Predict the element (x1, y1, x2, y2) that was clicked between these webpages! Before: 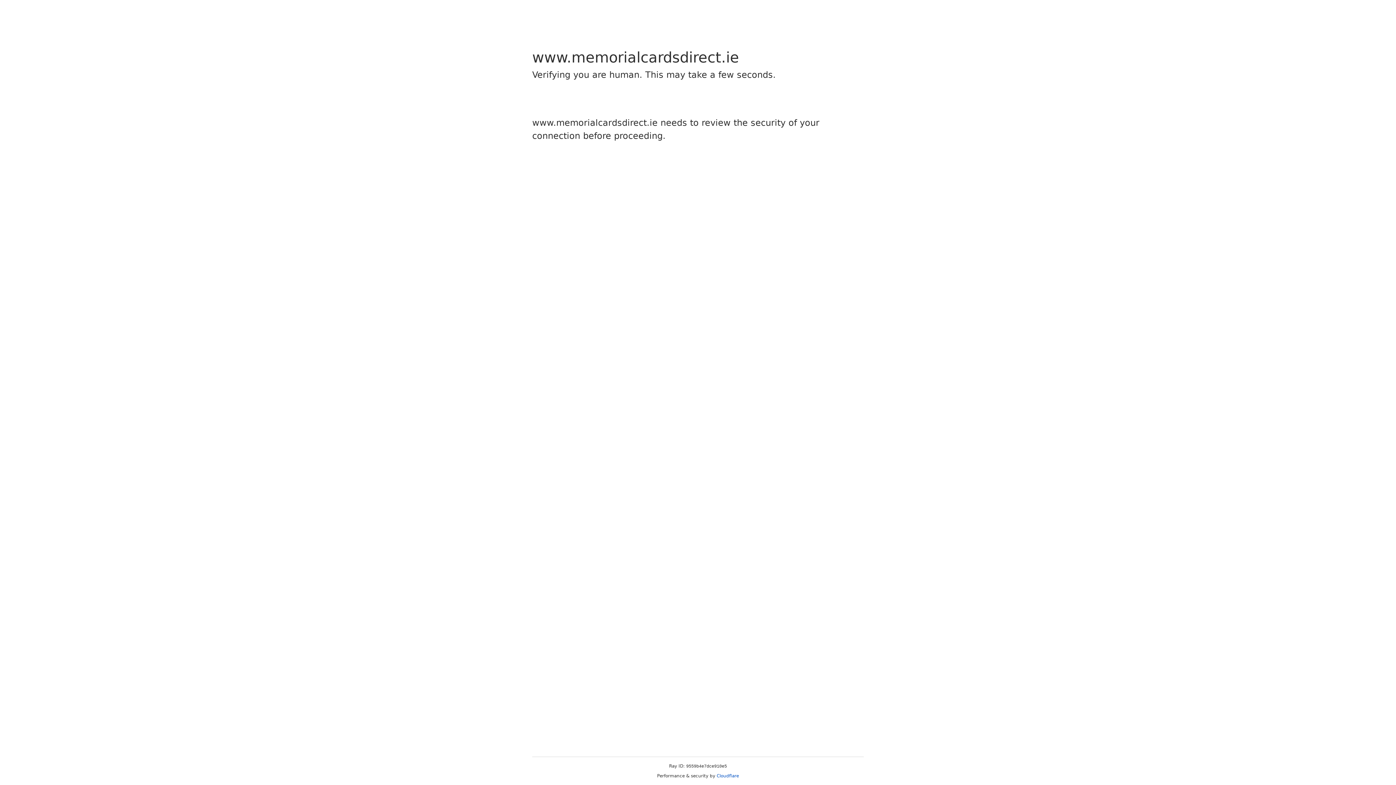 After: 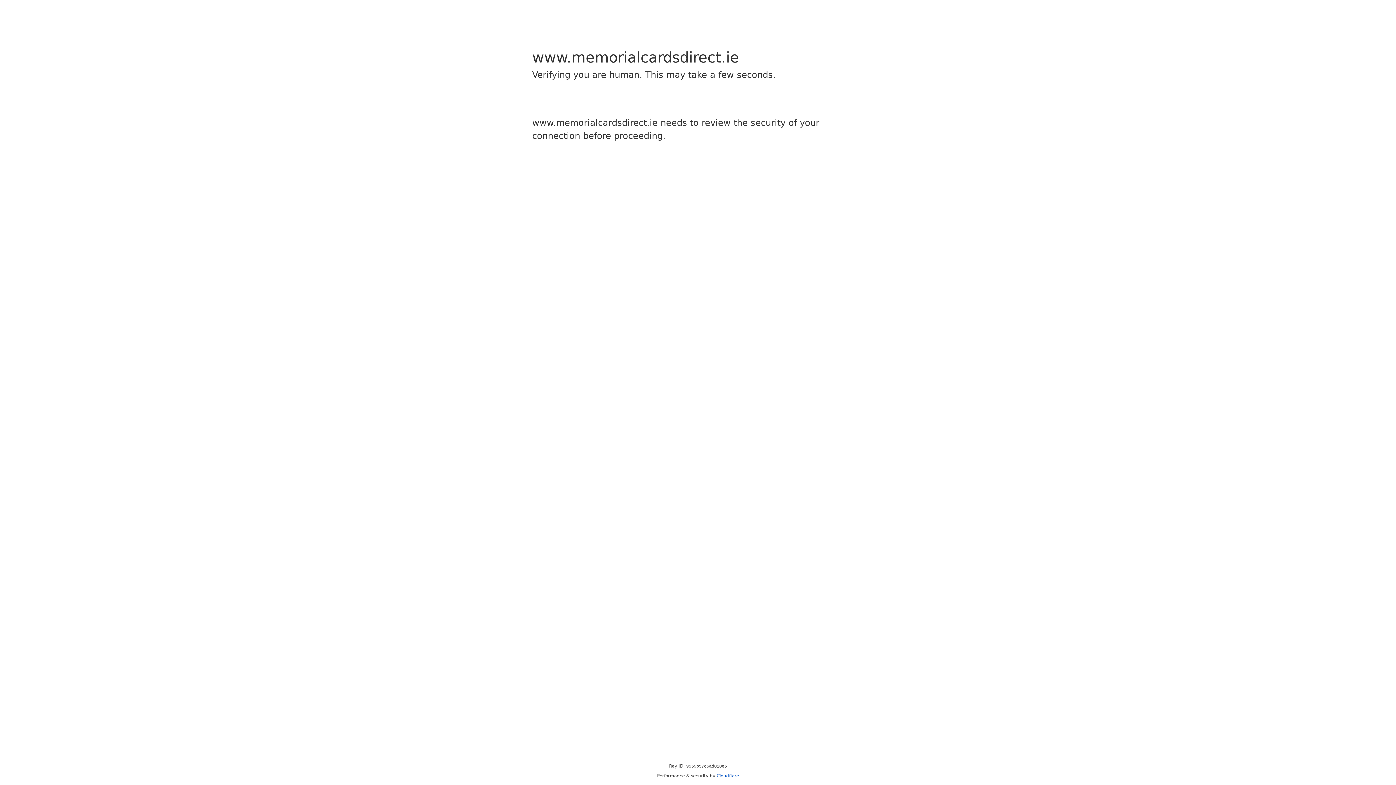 Action: label: Cloudflare bbox: (716, 773, 739, 778)